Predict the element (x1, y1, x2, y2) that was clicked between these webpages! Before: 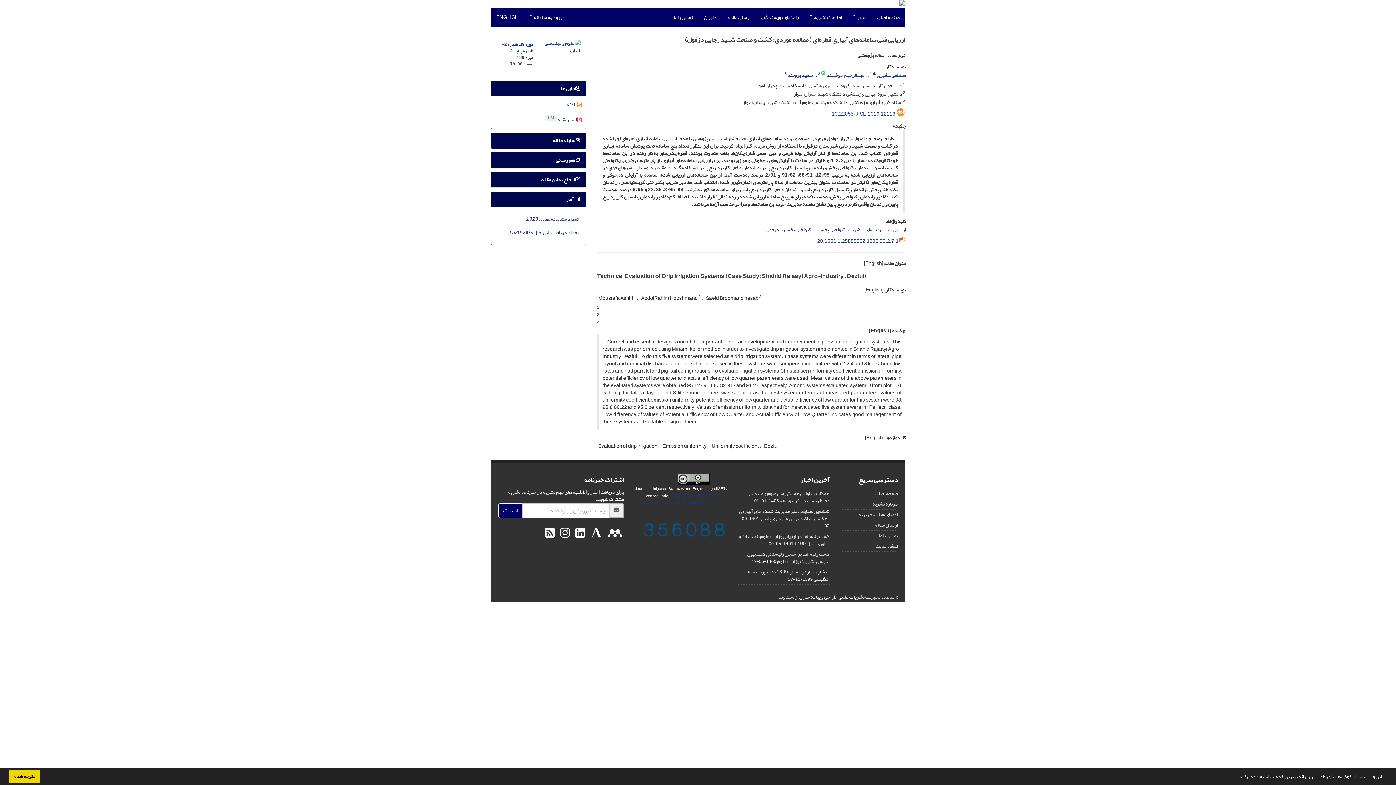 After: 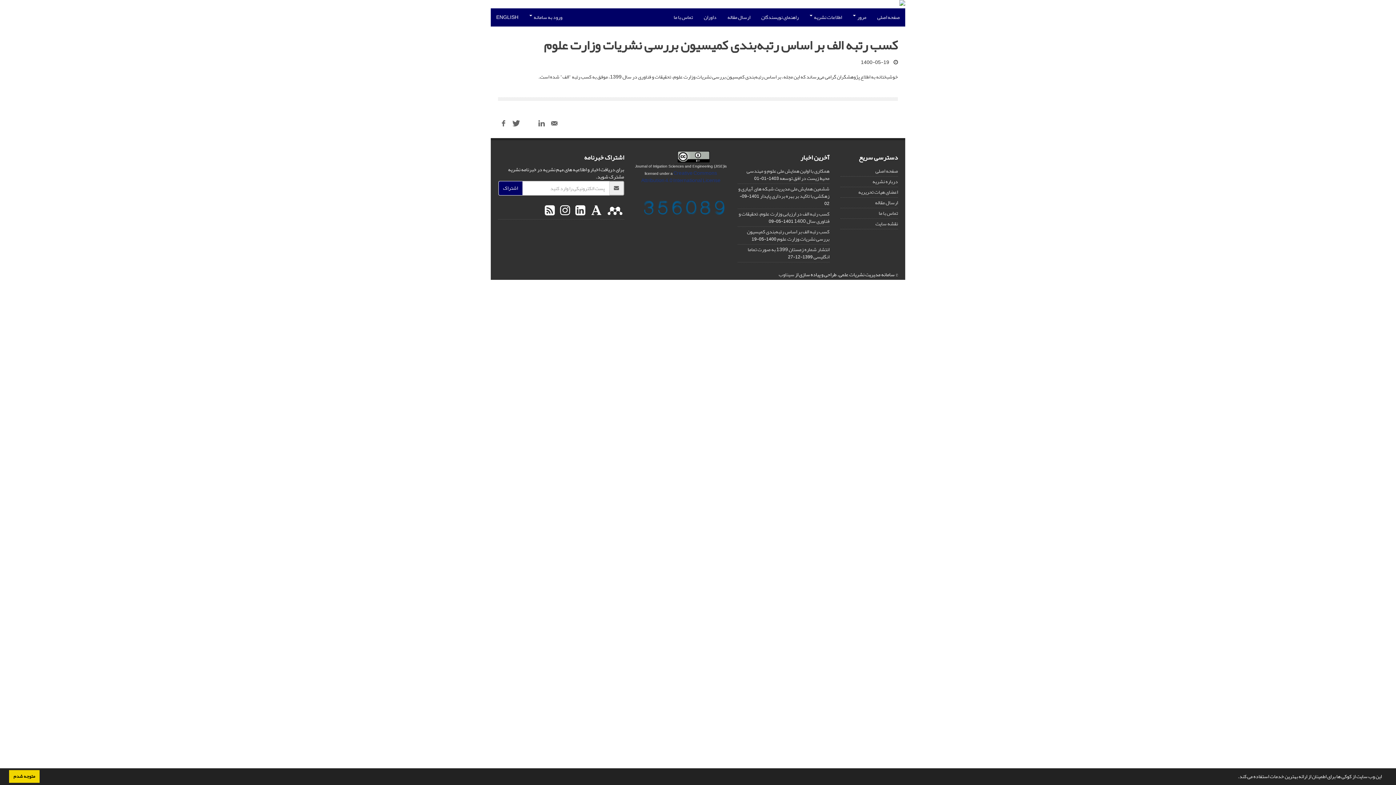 Action: label: کسب رتبه الف بر اساس رتبه‌بندی کمیسیون بررسی نشریات وزارت علوم bbox: (747, 549, 829, 566)